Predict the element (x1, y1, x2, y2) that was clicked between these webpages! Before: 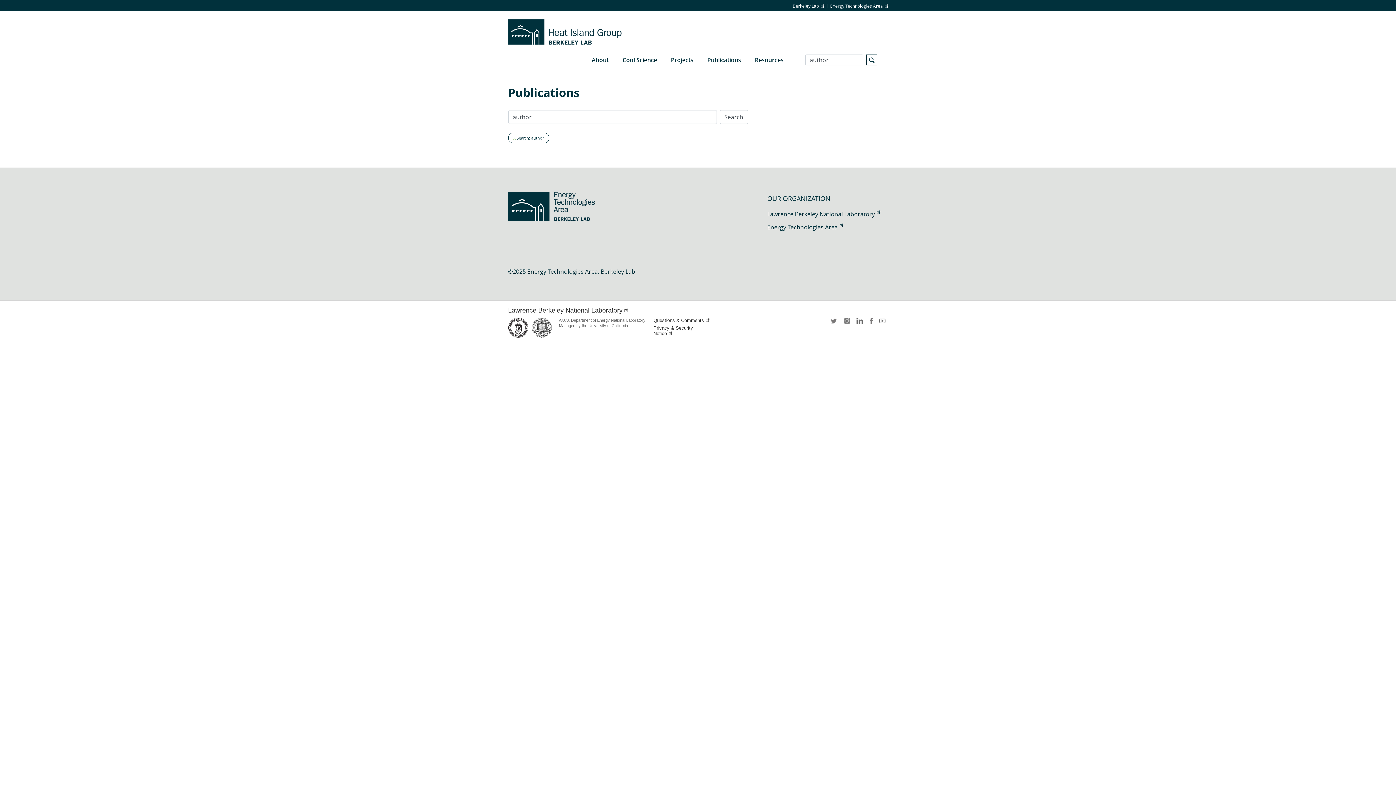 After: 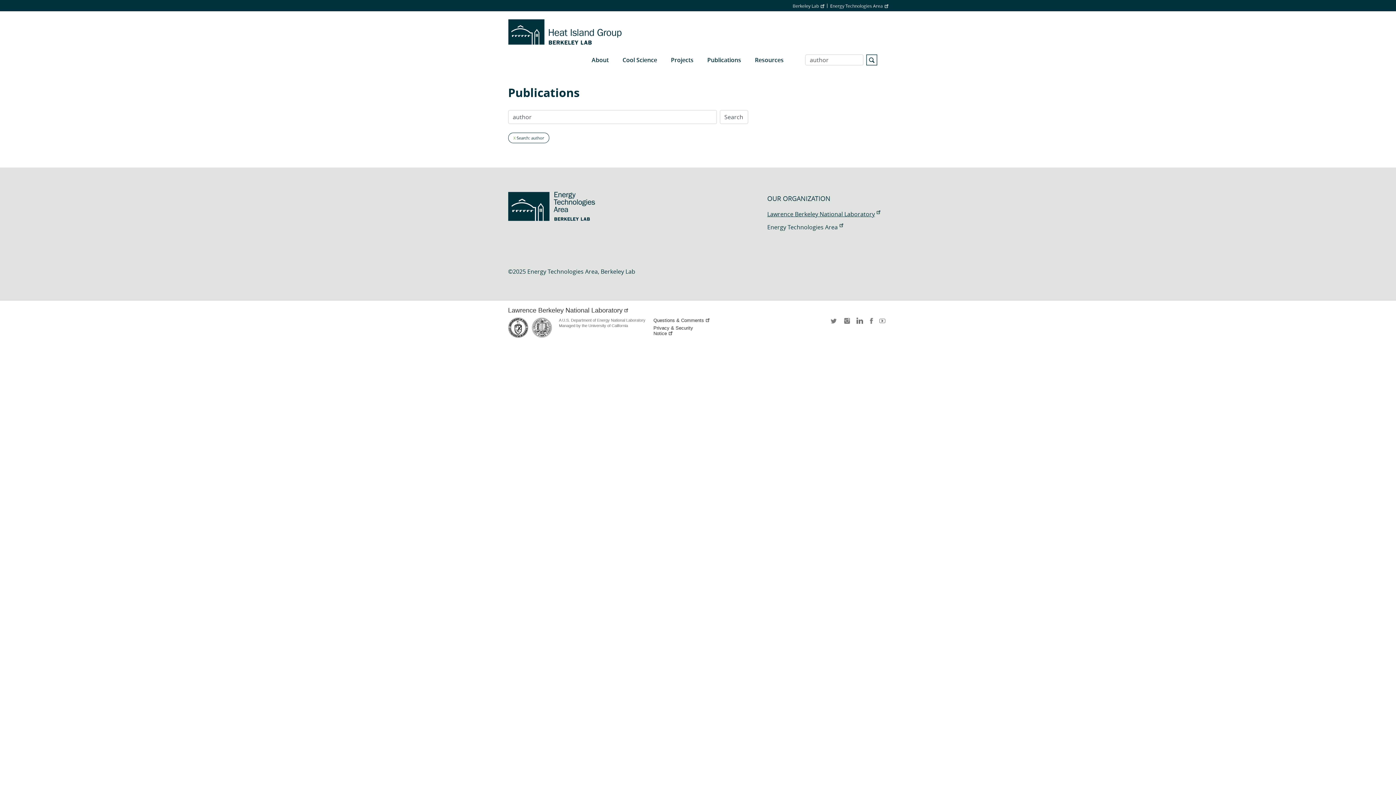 Action: bbox: (767, 210, 880, 218) label: Lawrence Berkeley National Laboratory